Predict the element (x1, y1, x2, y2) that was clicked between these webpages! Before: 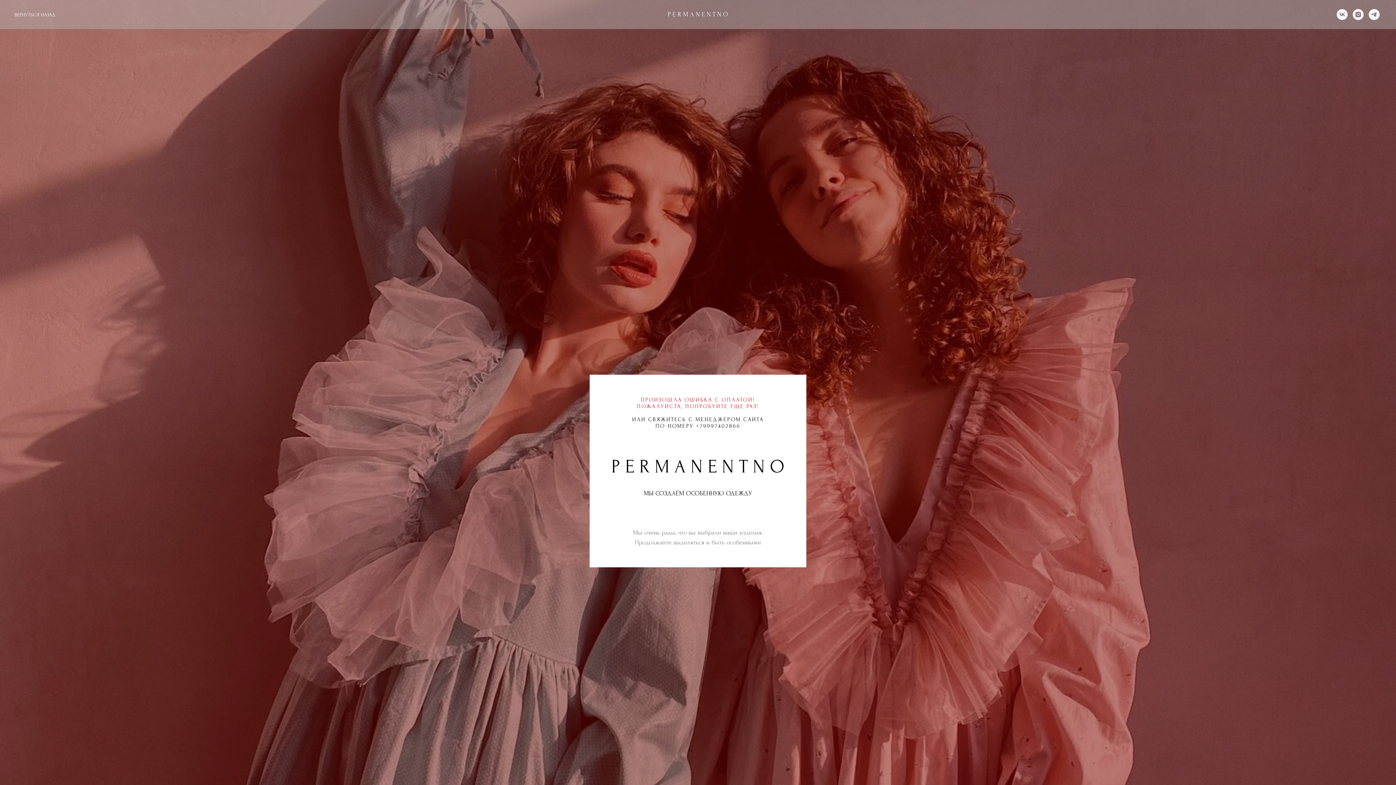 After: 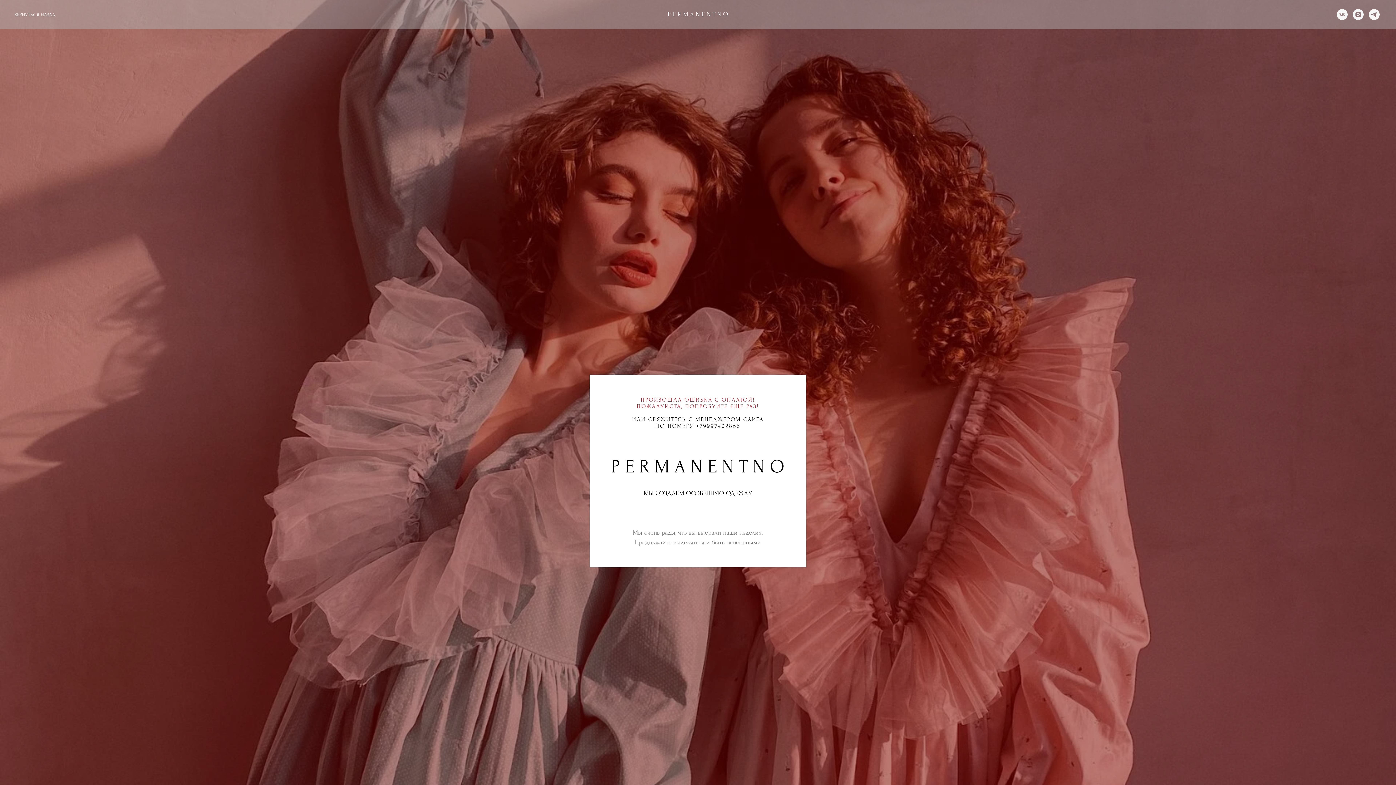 Action: bbox: (1337, 9, 1348, 20) label: vk